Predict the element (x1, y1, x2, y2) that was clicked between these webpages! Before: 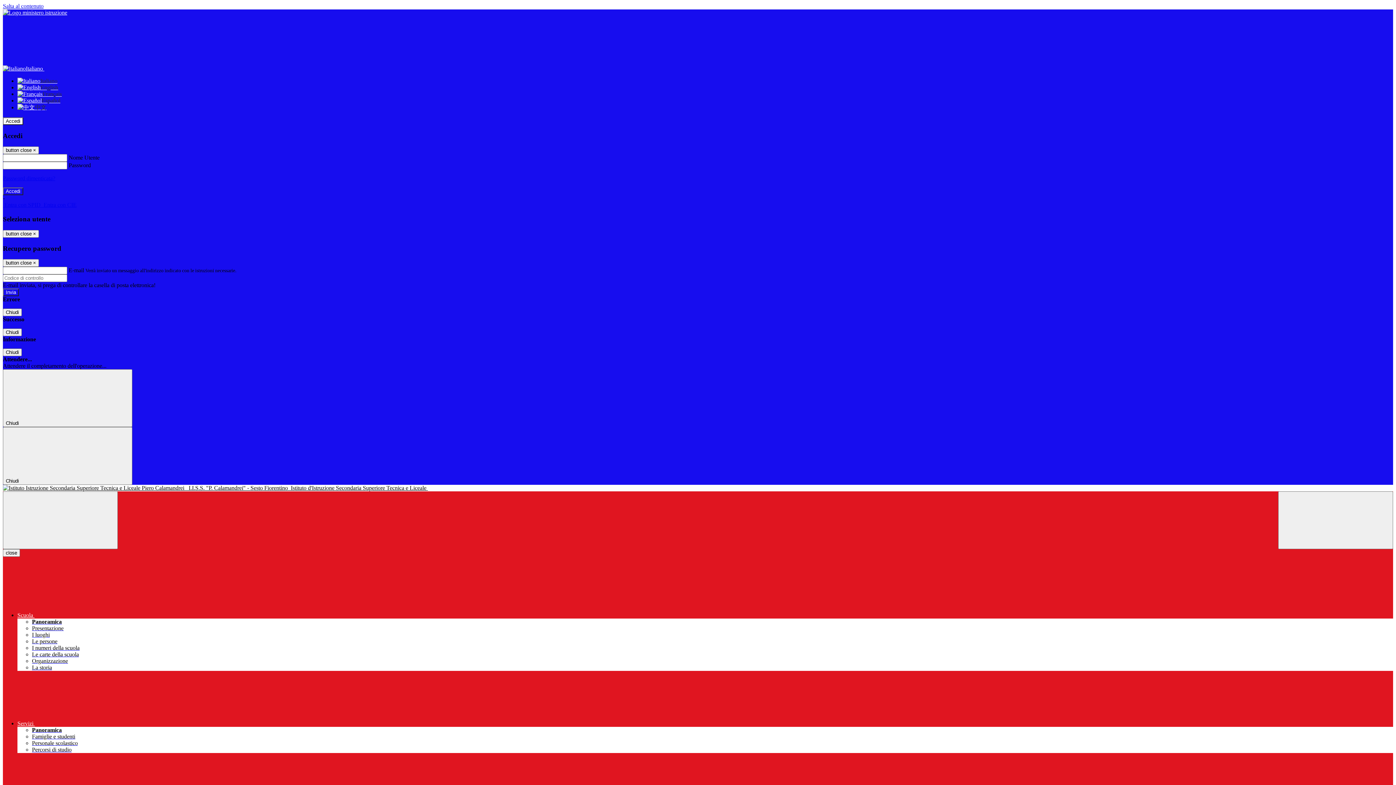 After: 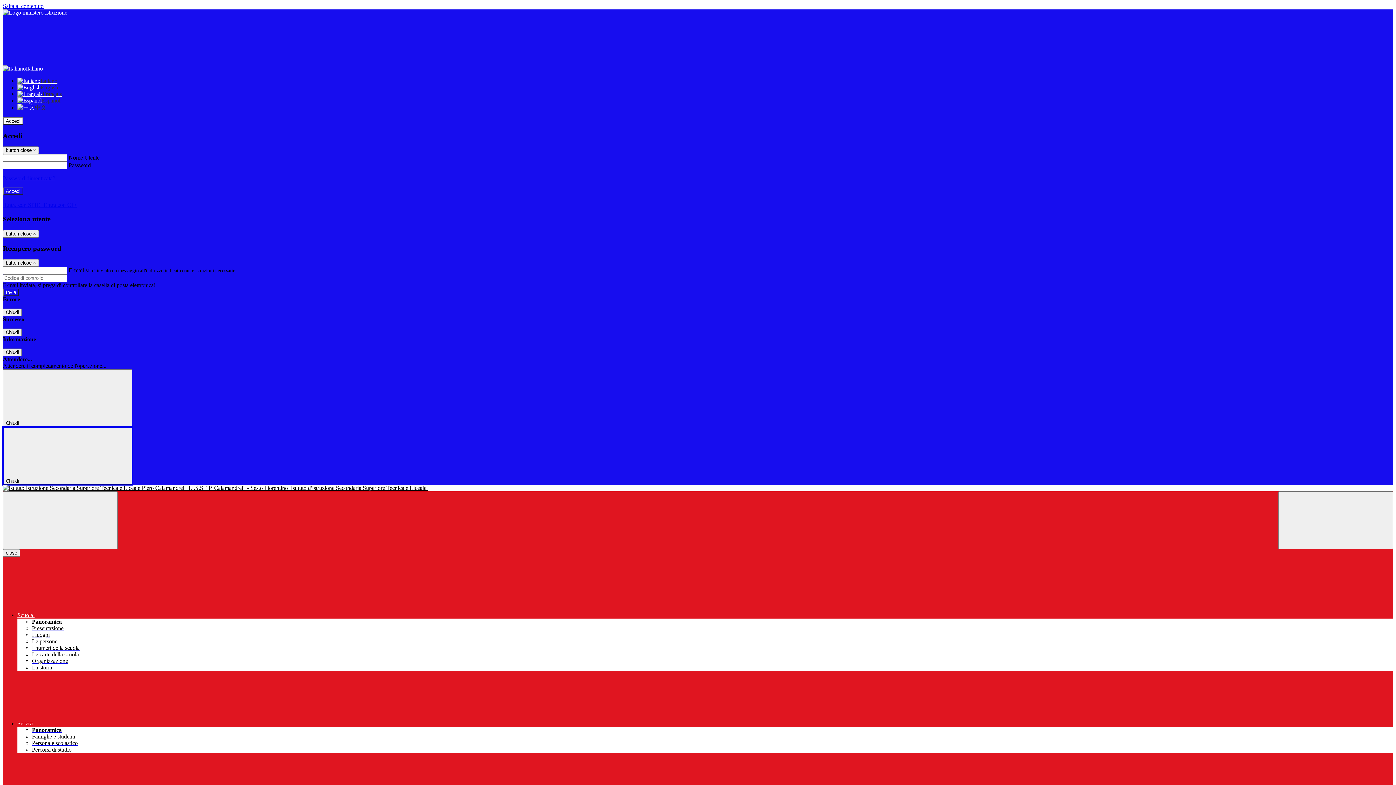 Action: bbox: (2, 427, 132, 485) label: Chiudi 